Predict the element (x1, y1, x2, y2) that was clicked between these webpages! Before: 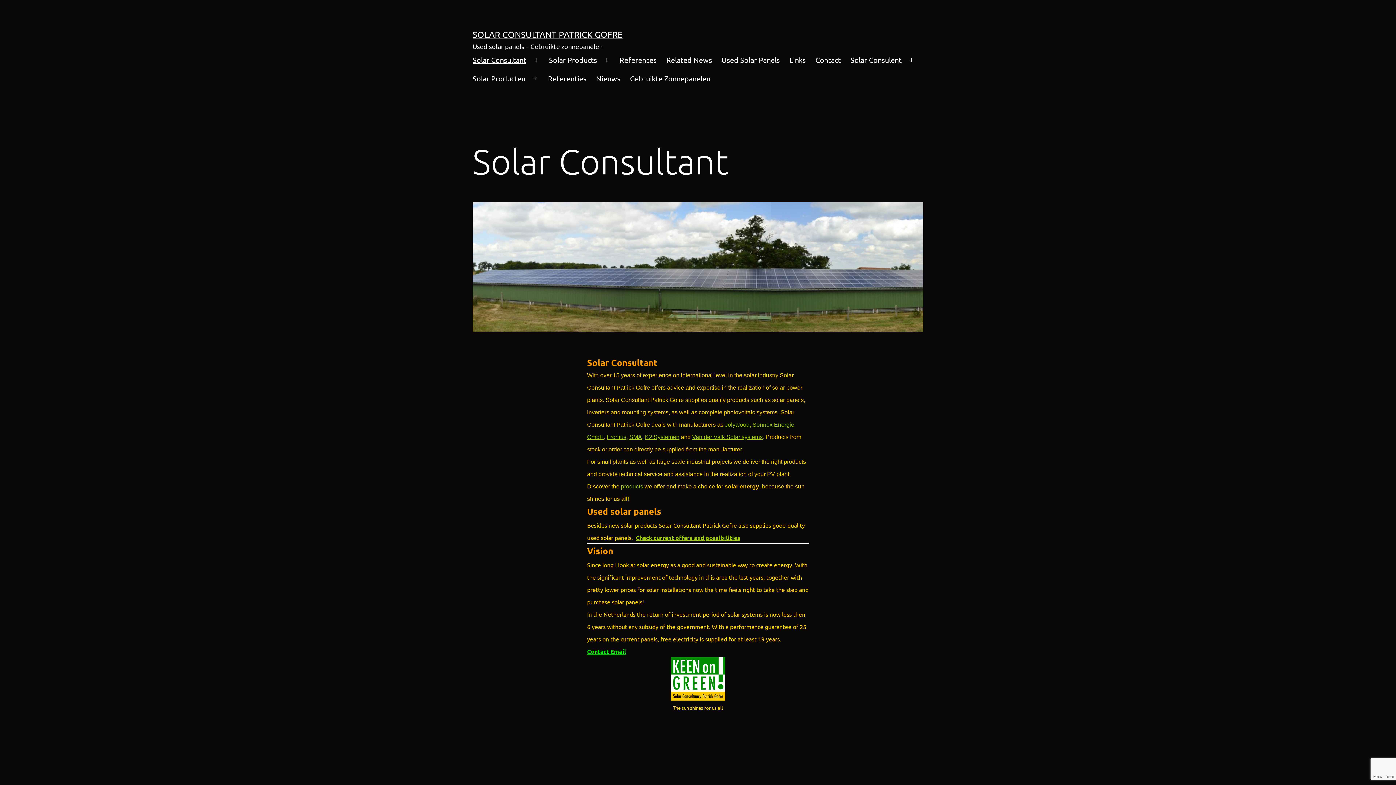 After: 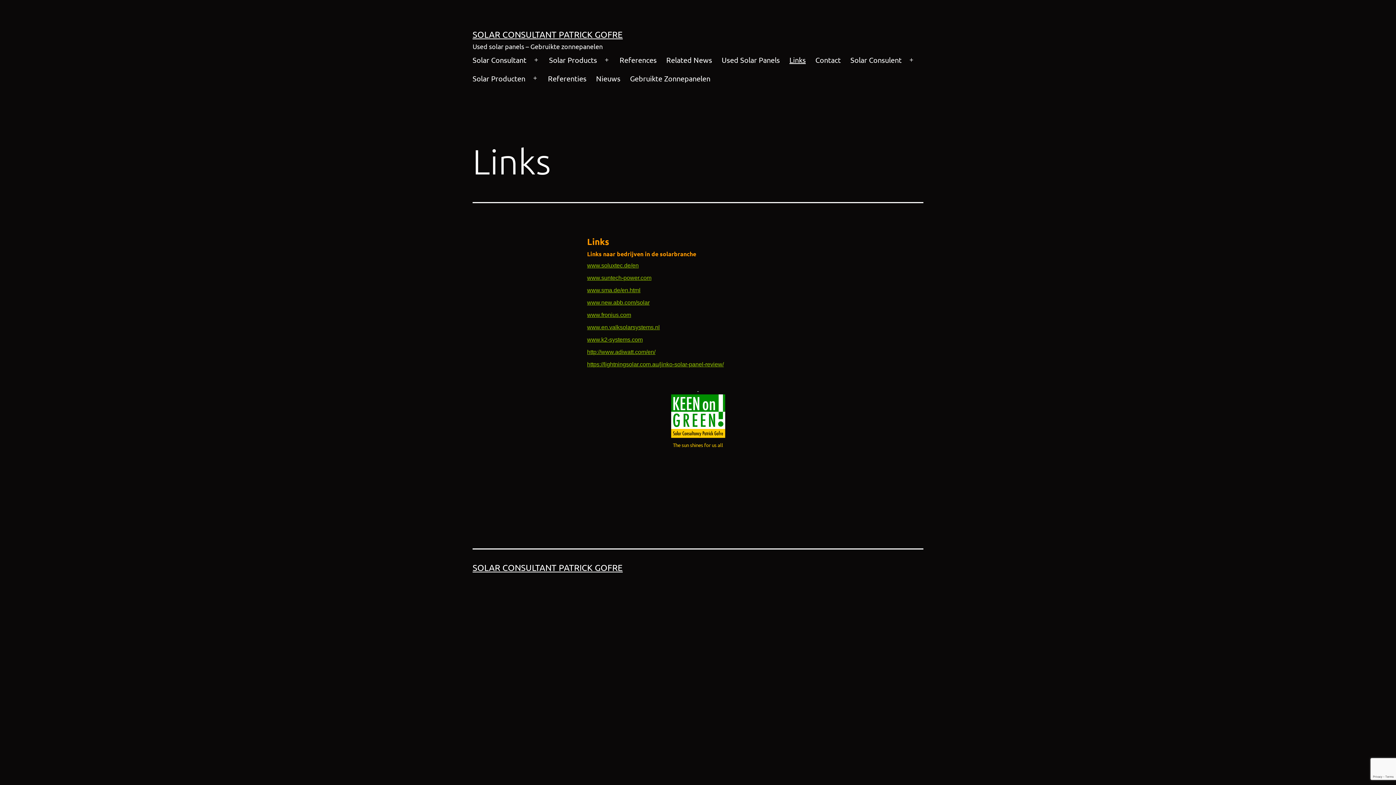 Action: bbox: (784, 50, 810, 69) label: Links